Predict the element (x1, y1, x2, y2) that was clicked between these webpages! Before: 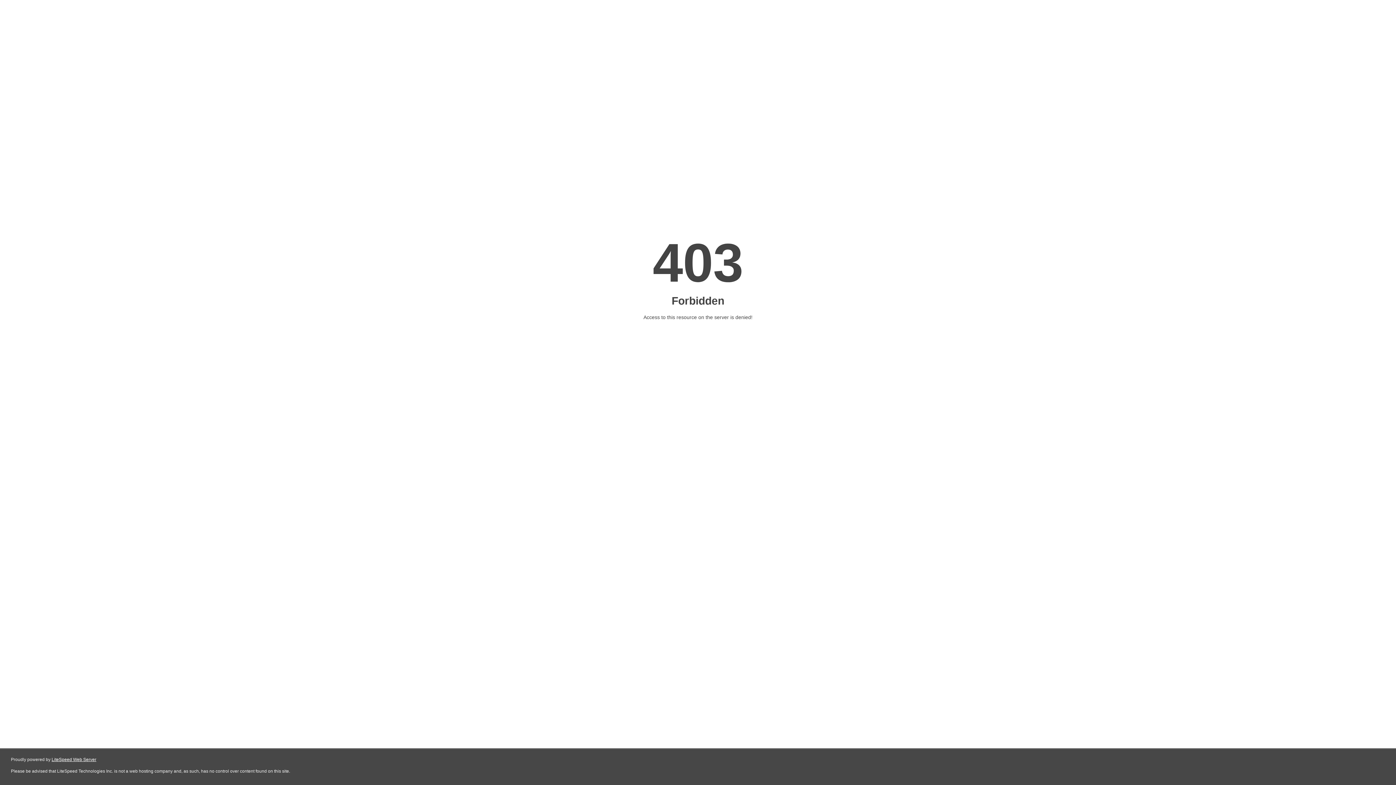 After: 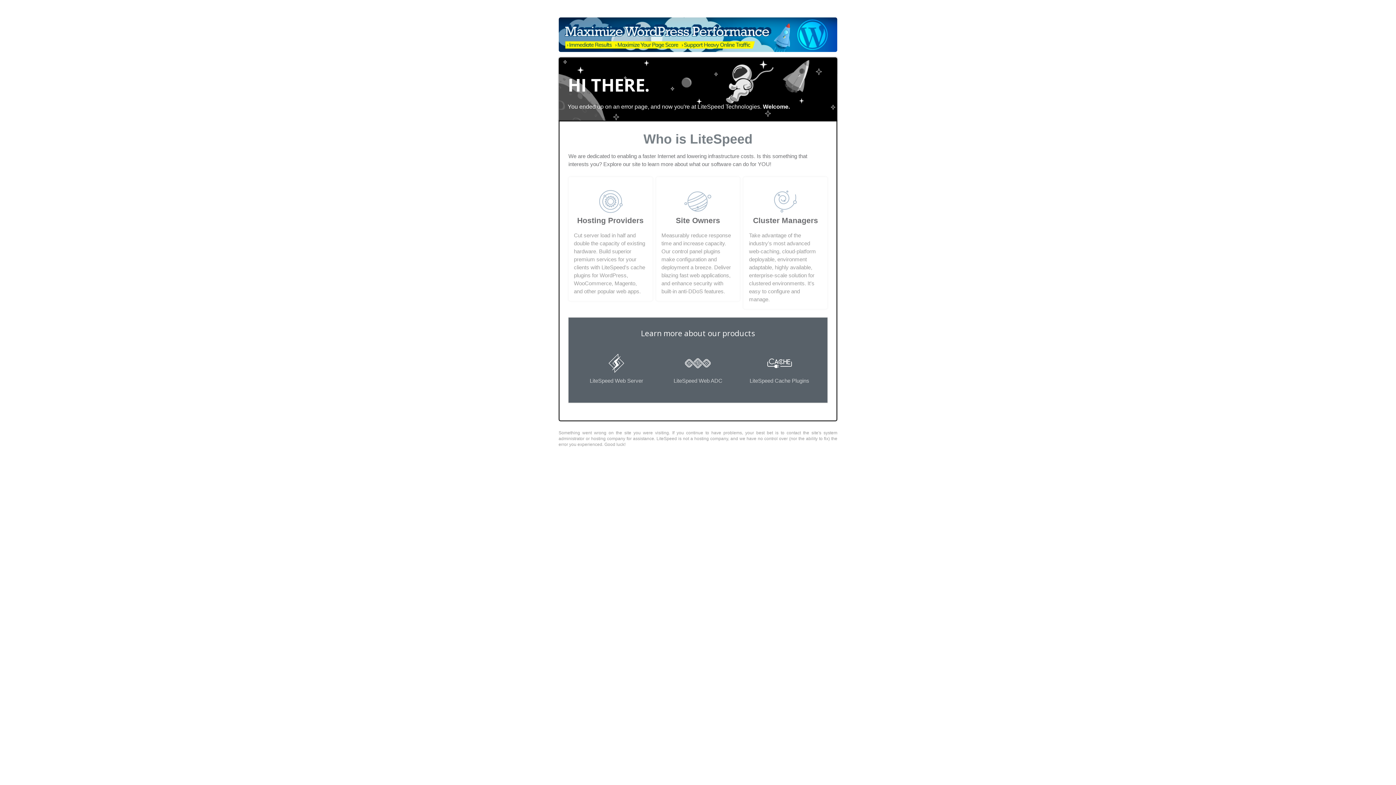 Action: label: LiteSpeed Web Server bbox: (51, 757, 96, 762)